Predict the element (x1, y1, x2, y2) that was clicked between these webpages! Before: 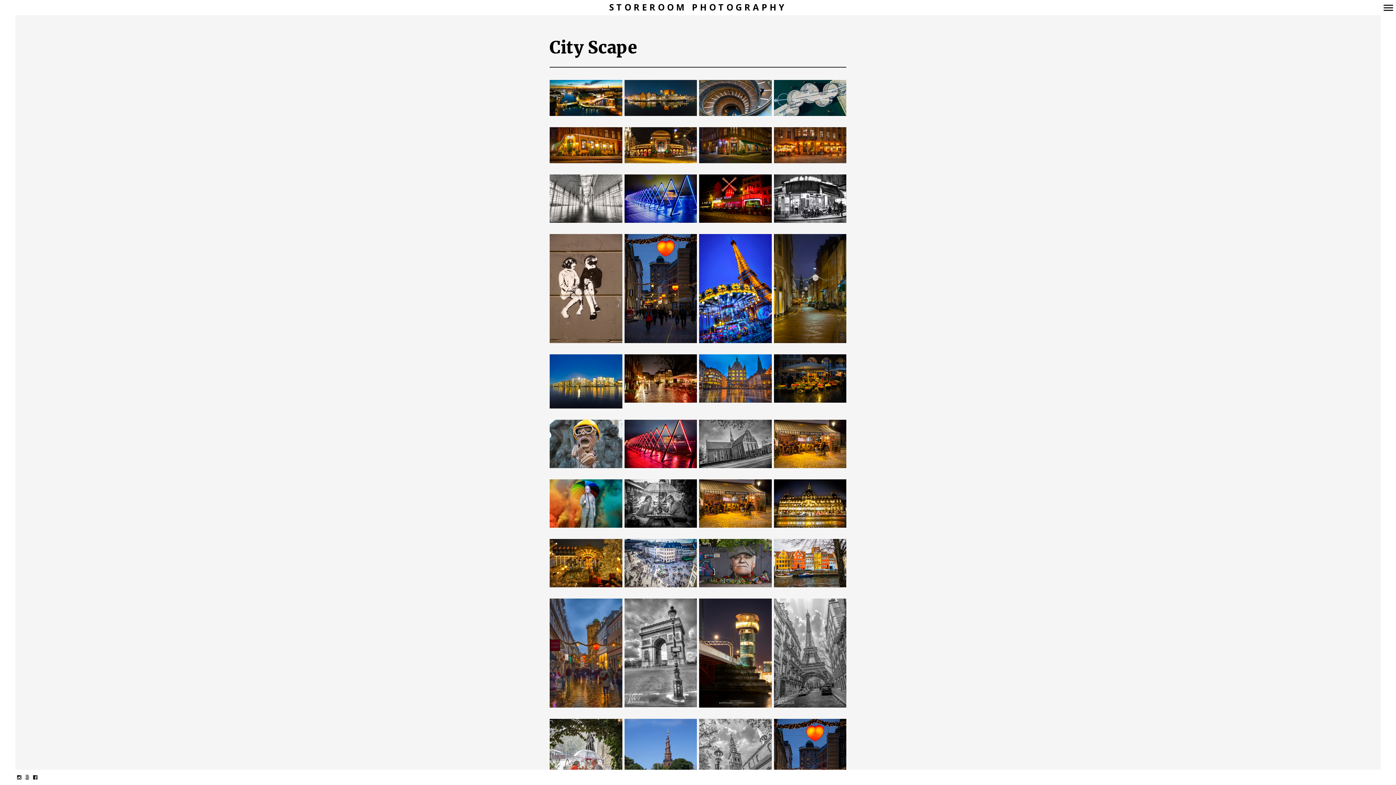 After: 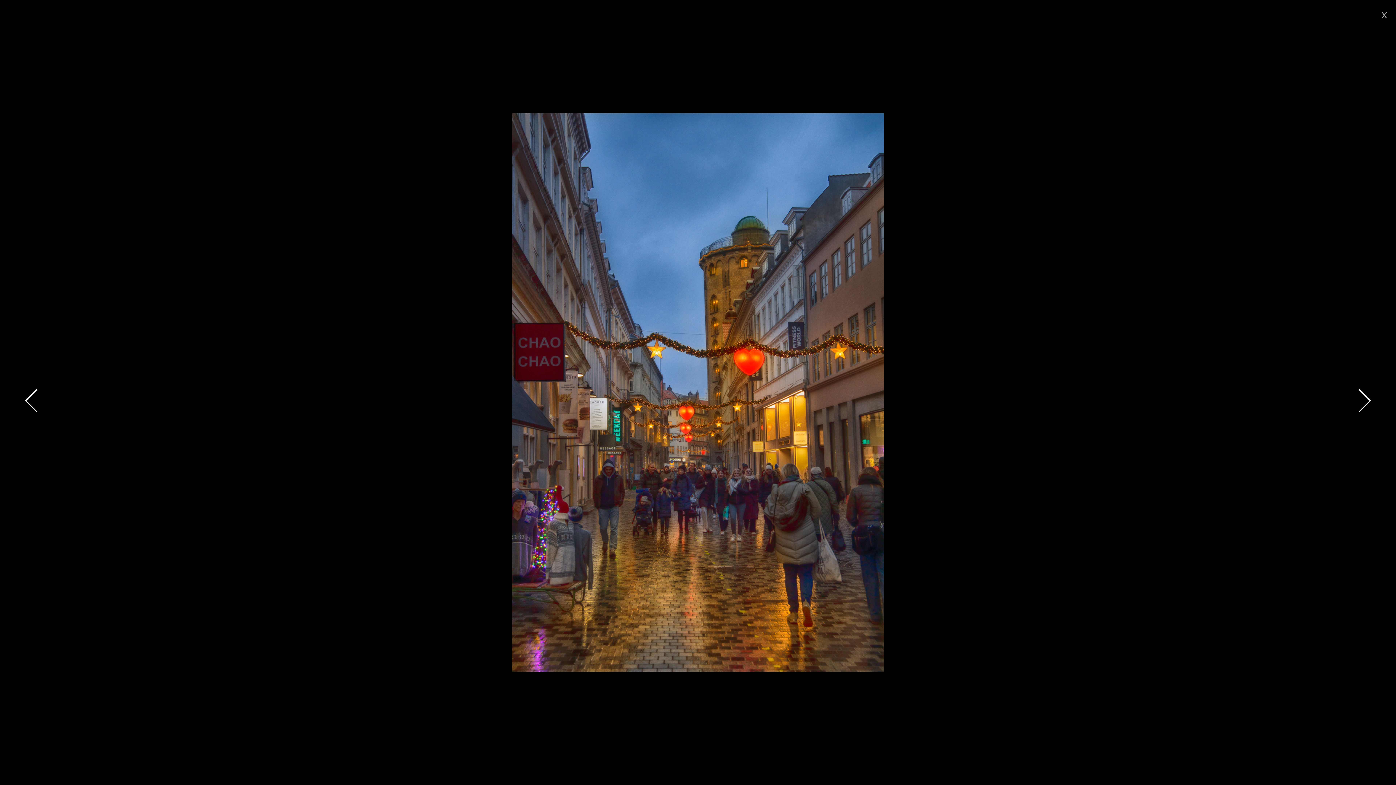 Action: bbox: (549, 599, 622, 711)